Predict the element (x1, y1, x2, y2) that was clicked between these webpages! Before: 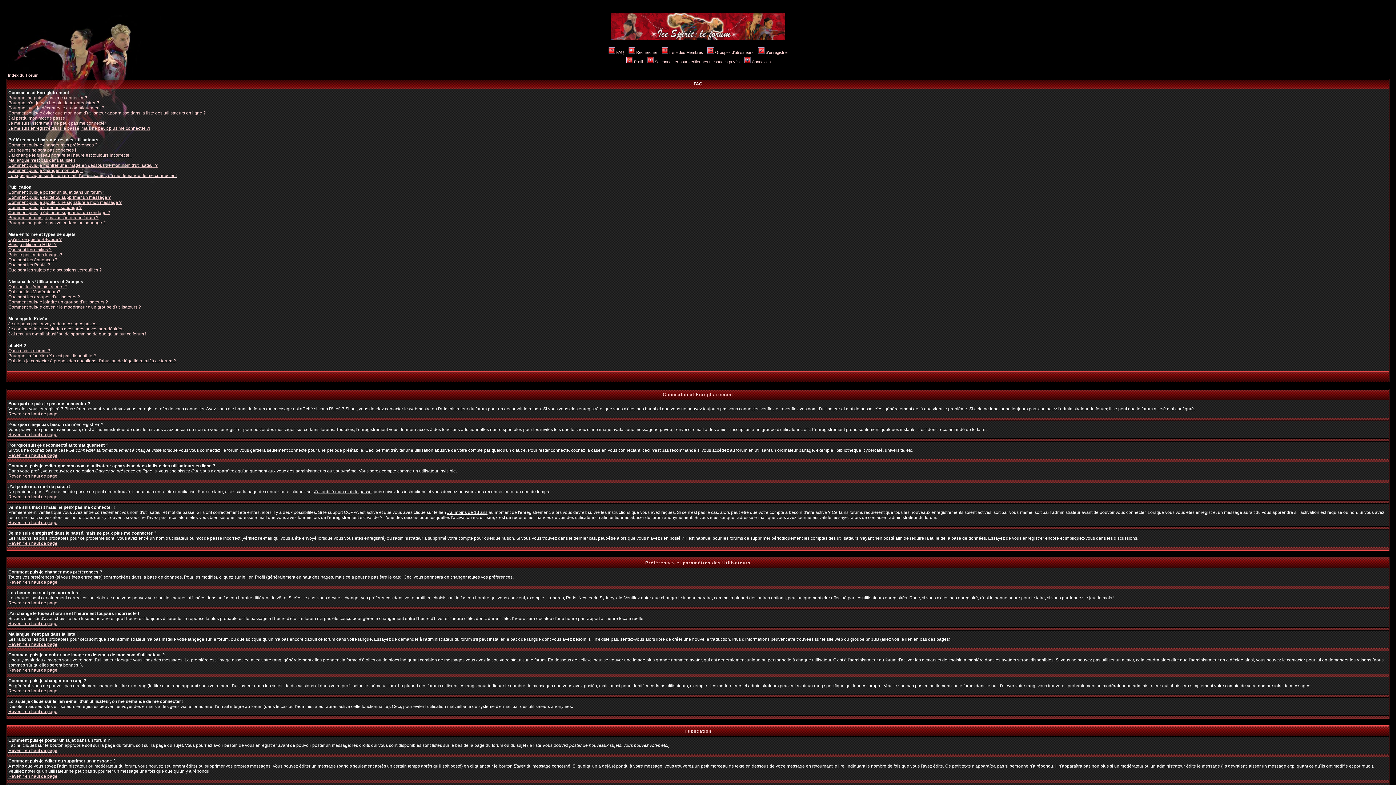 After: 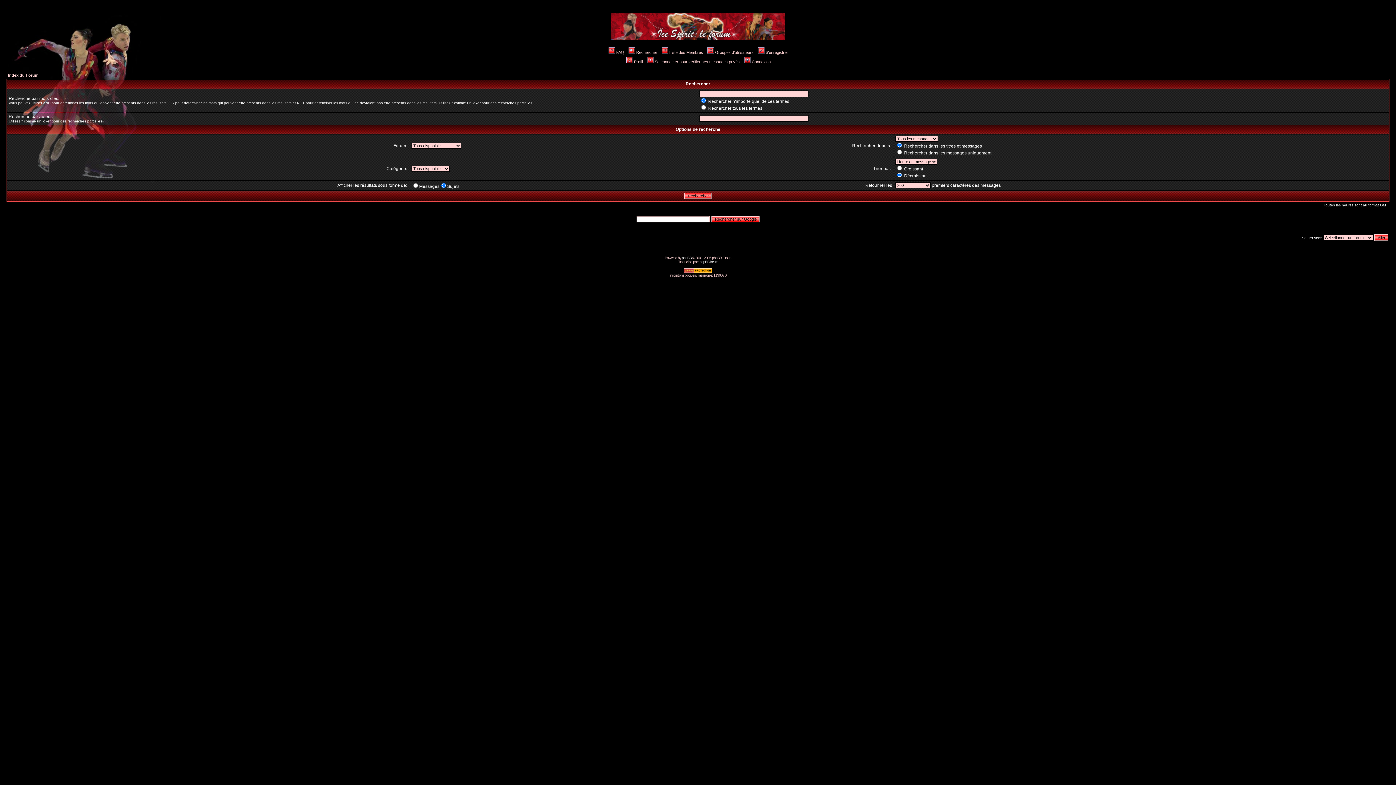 Action: label: Rechercher bbox: (627, 50, 657, 54)